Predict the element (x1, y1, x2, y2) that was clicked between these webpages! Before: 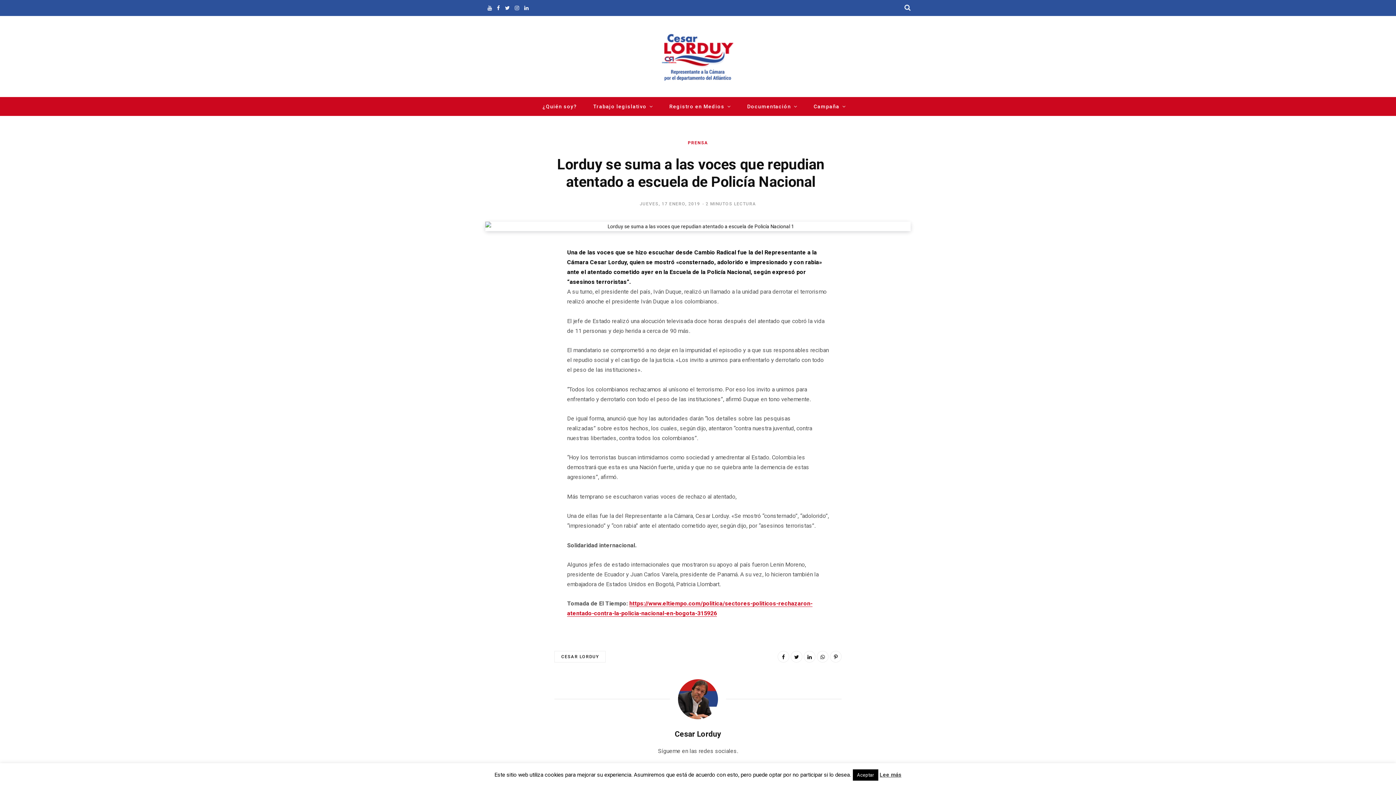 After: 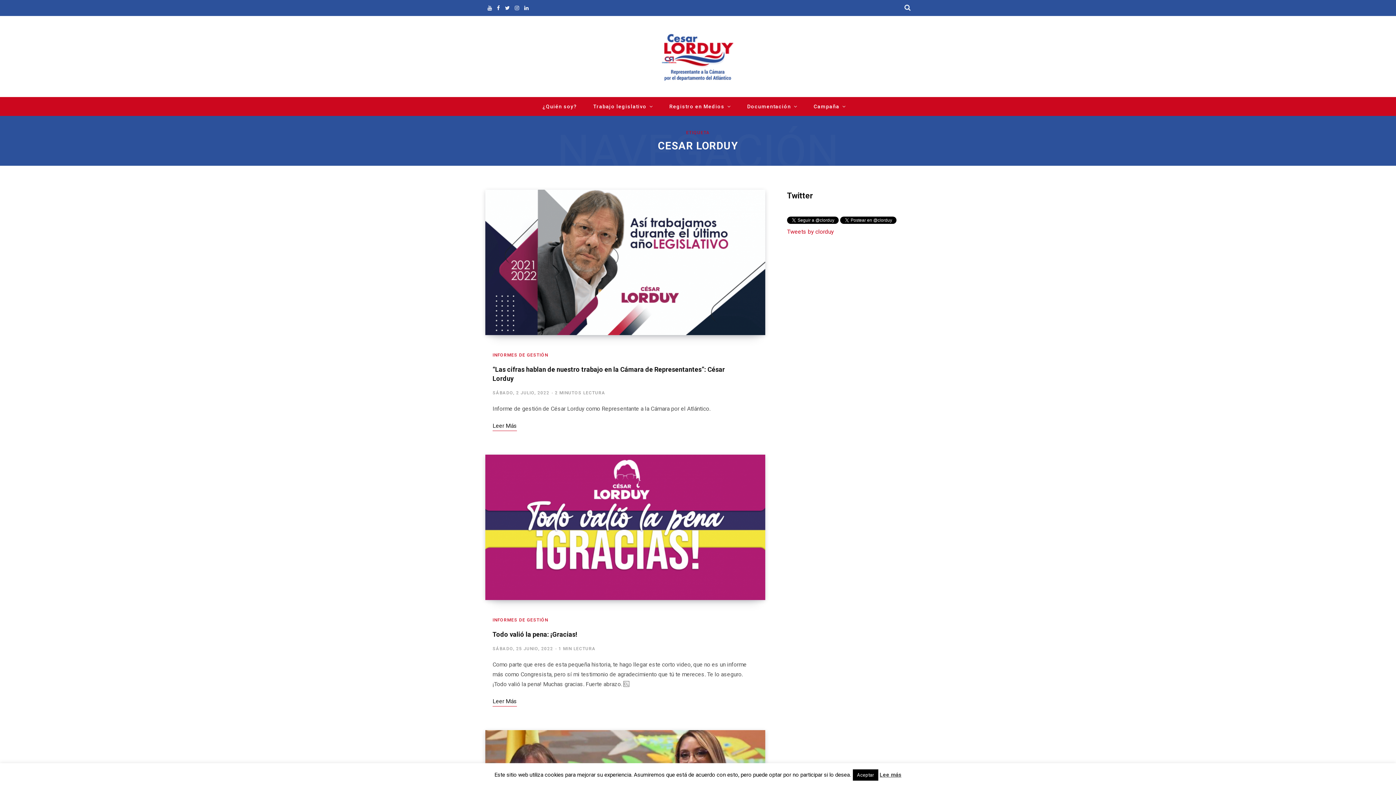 Action: bbox: (554, 651, 605, 663) label: CESAR LORDUY